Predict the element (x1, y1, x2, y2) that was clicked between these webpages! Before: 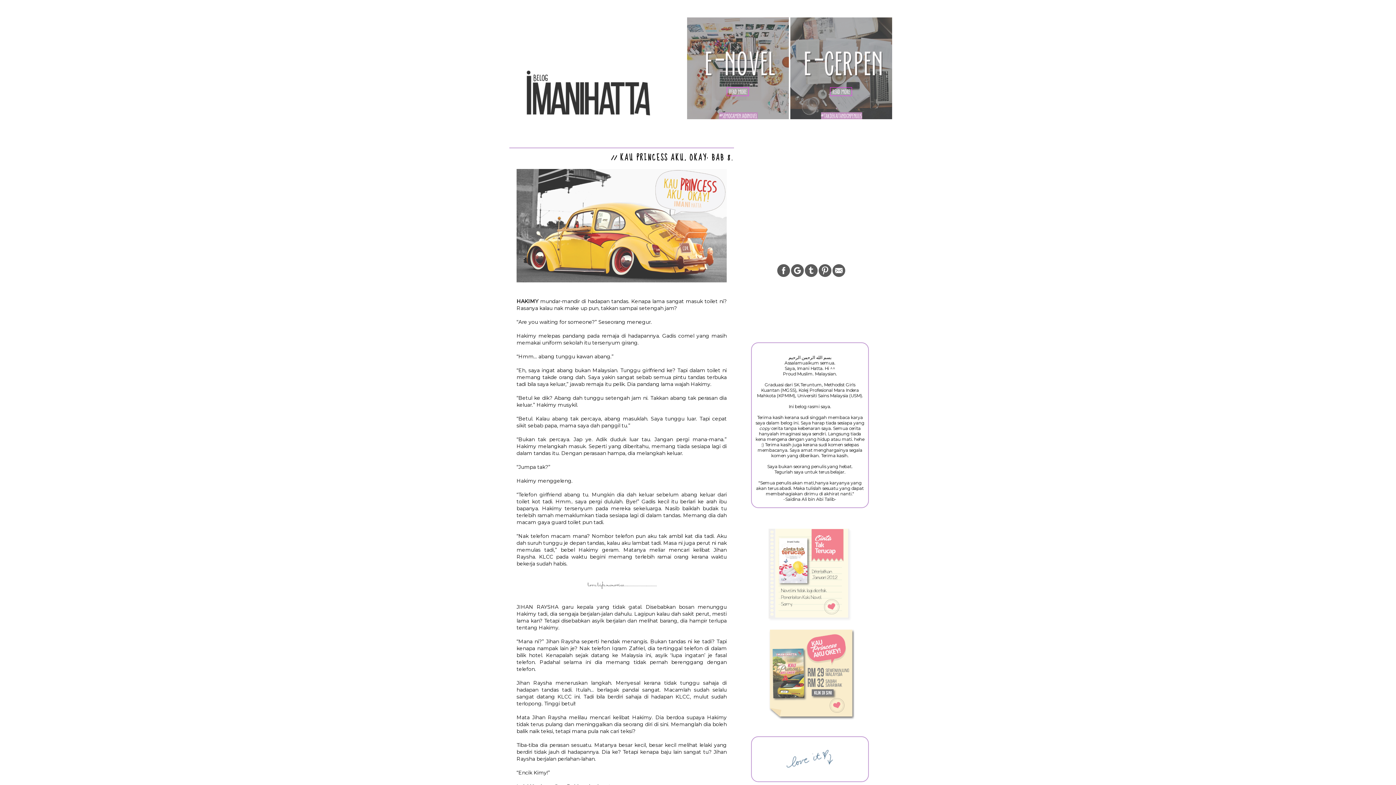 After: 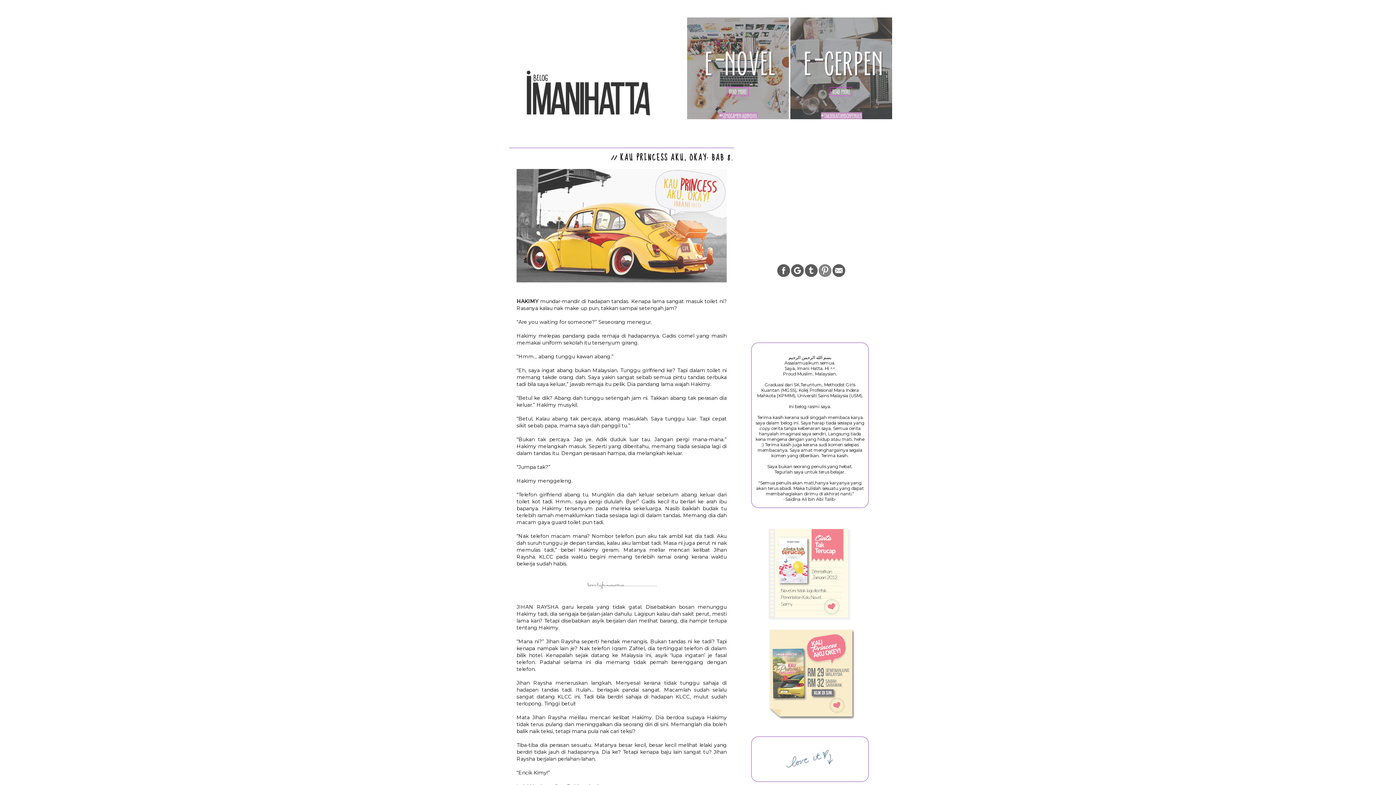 Action: bbox: (818, 272, 831, 278)